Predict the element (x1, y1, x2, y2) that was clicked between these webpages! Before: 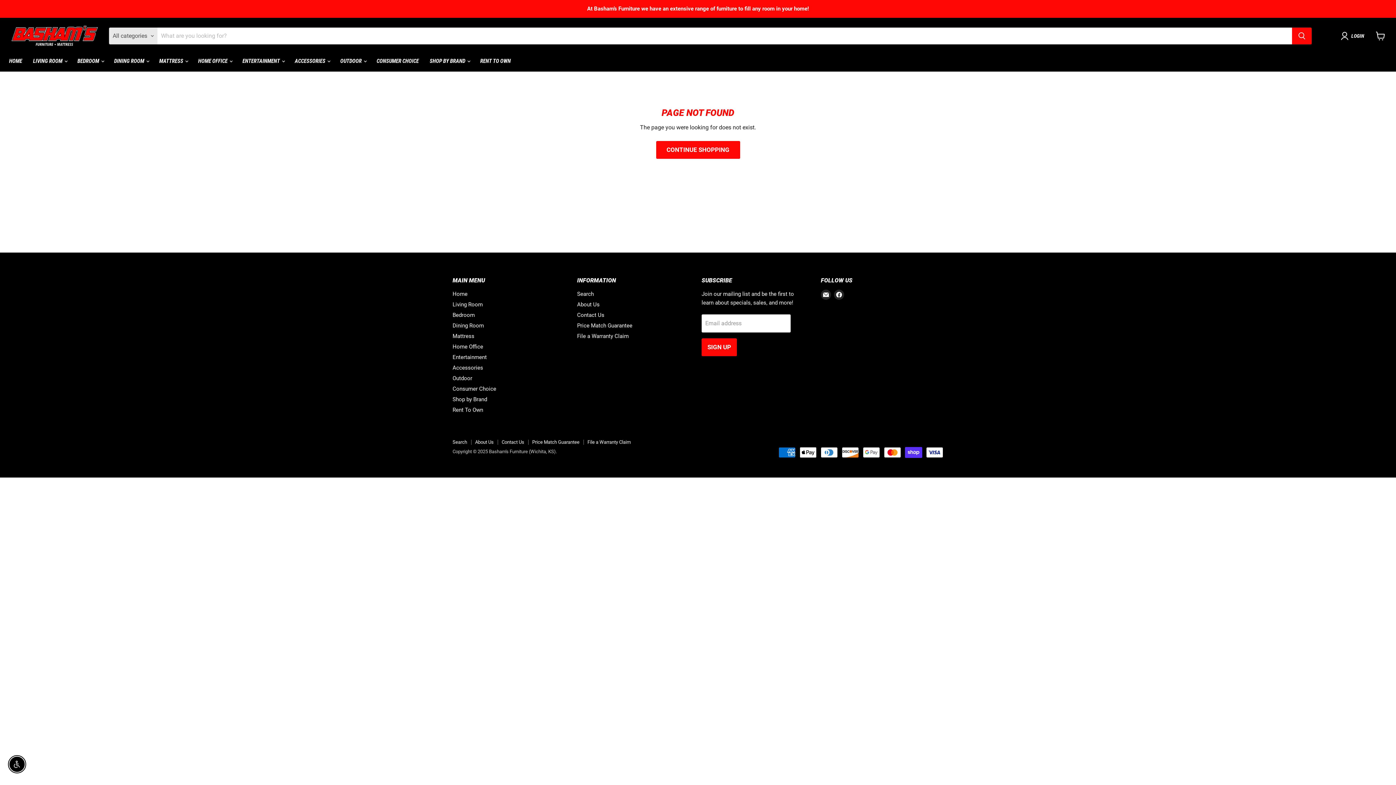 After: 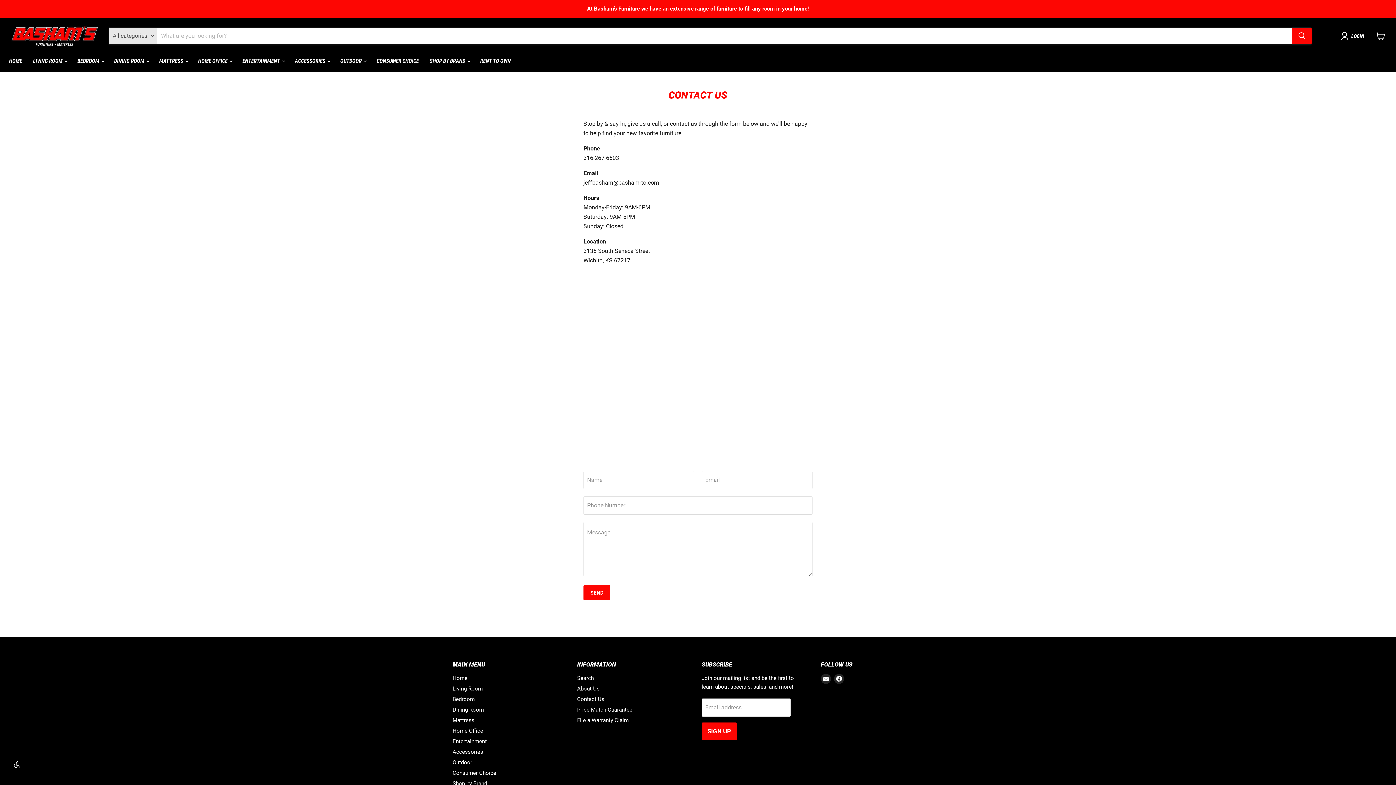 Action: label: Contact Us bbox: (501, 439, 524, 445)